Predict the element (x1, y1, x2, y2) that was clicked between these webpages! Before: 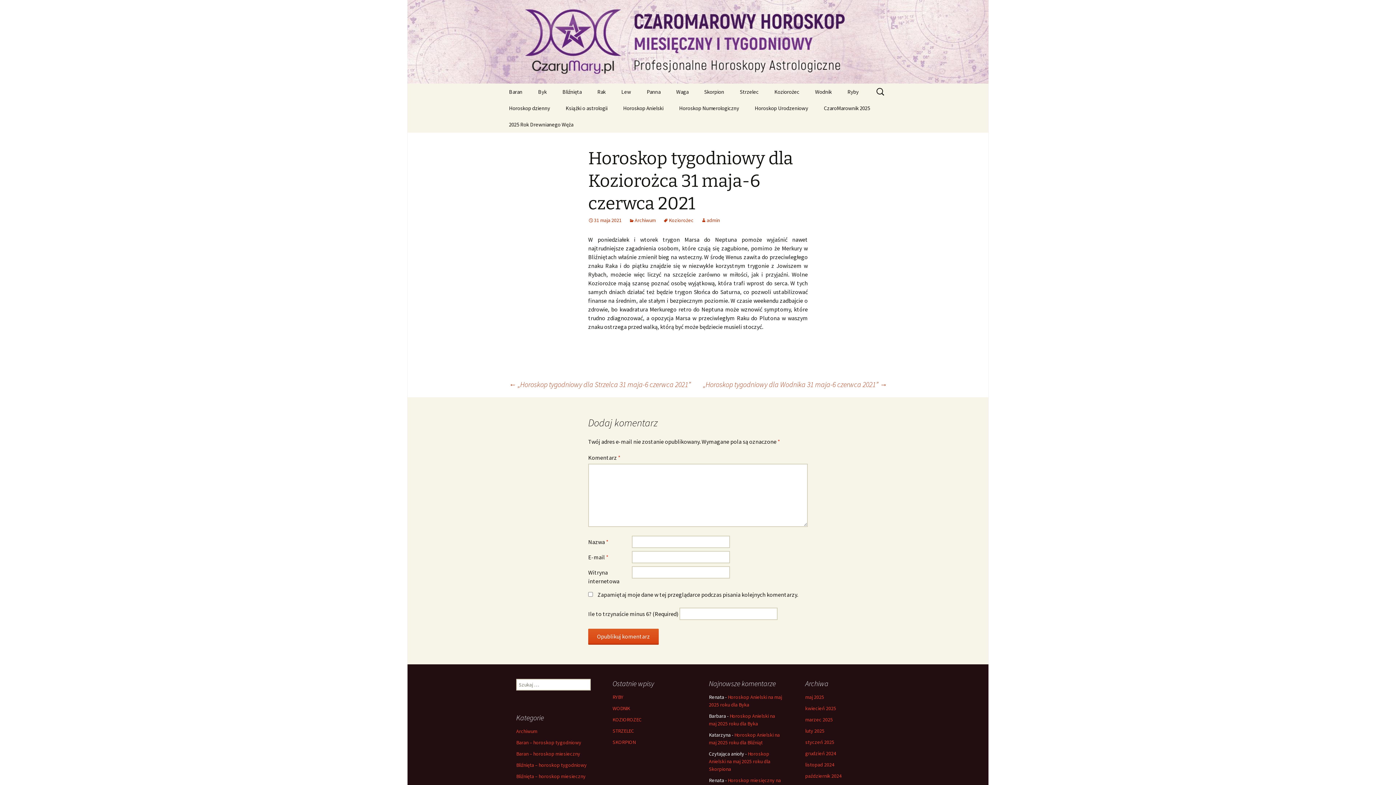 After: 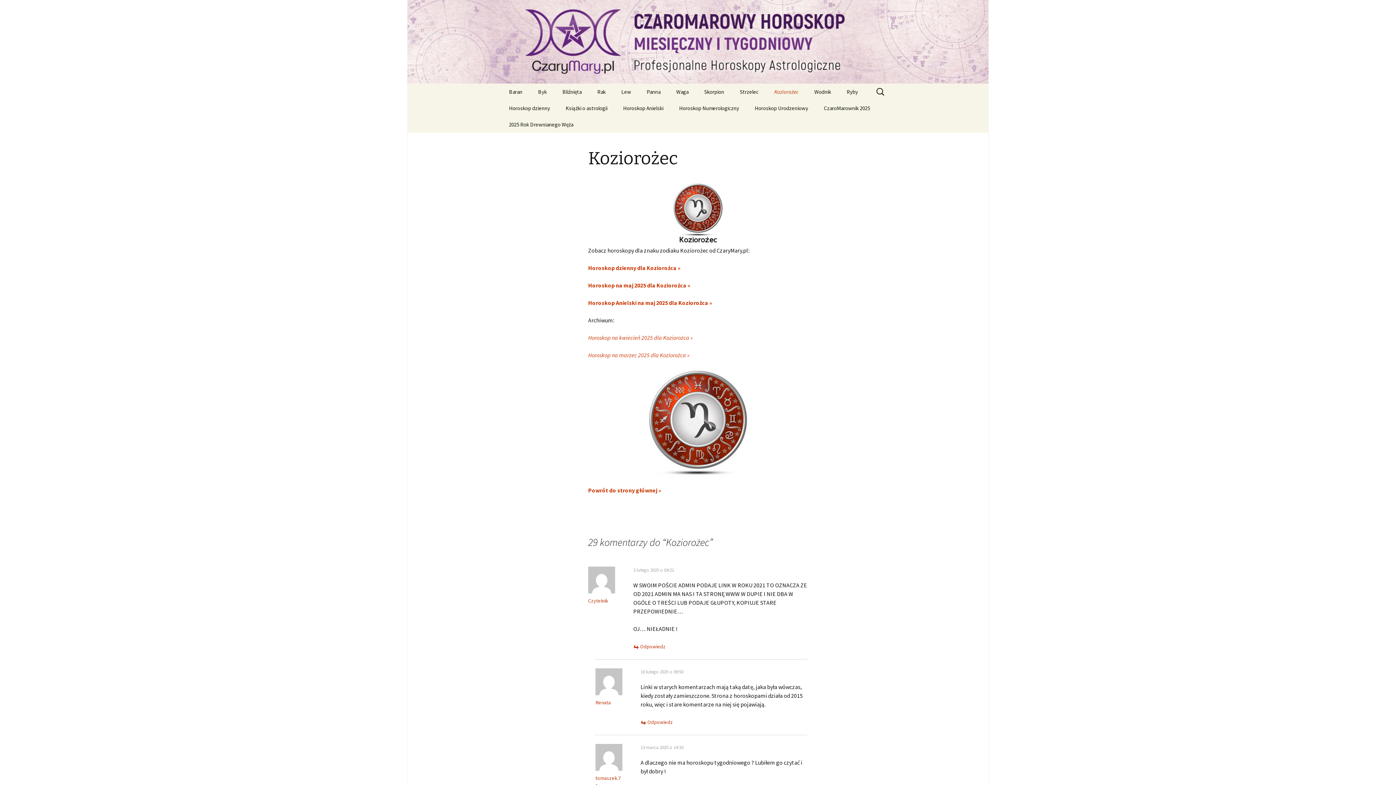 Action: bbox: (612, 716, 641, 723) label: KOZIOROZEC